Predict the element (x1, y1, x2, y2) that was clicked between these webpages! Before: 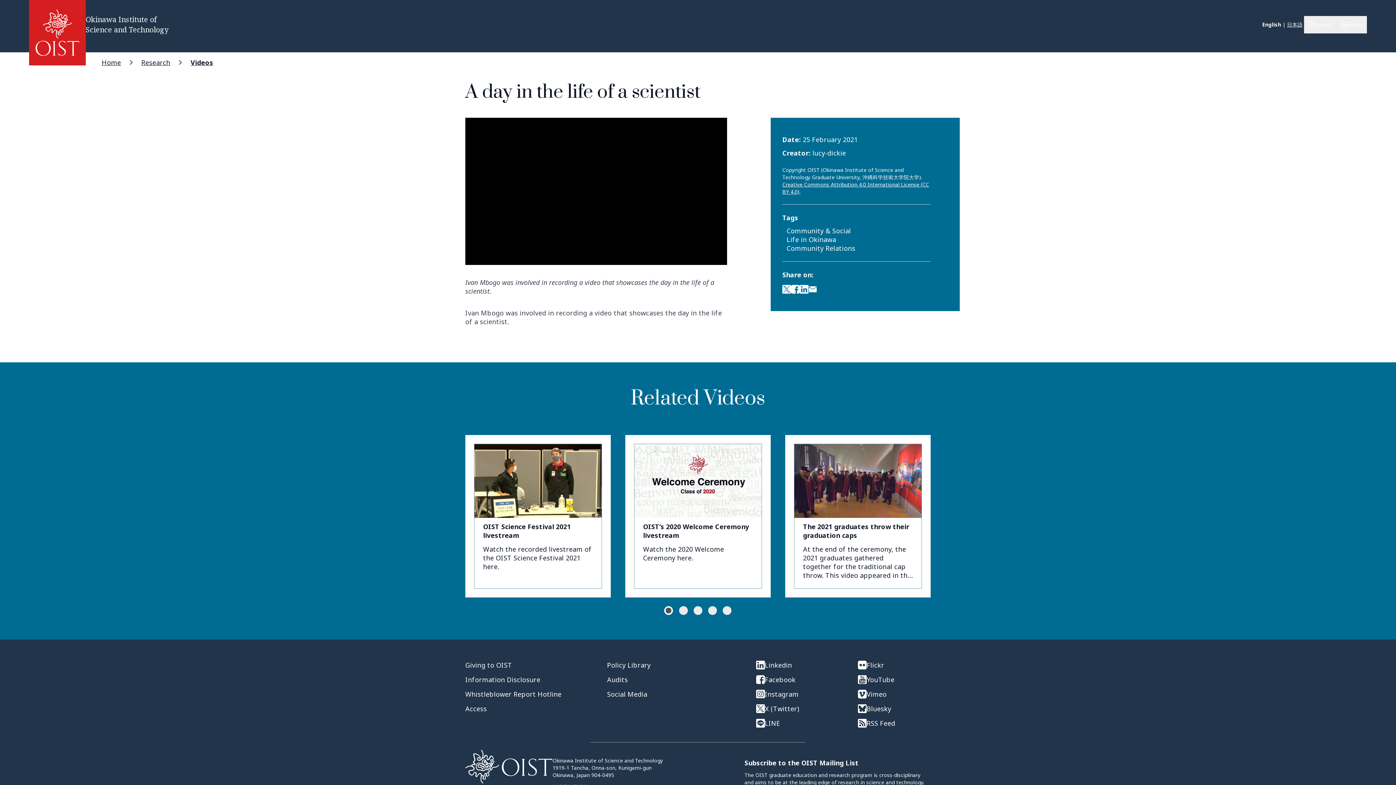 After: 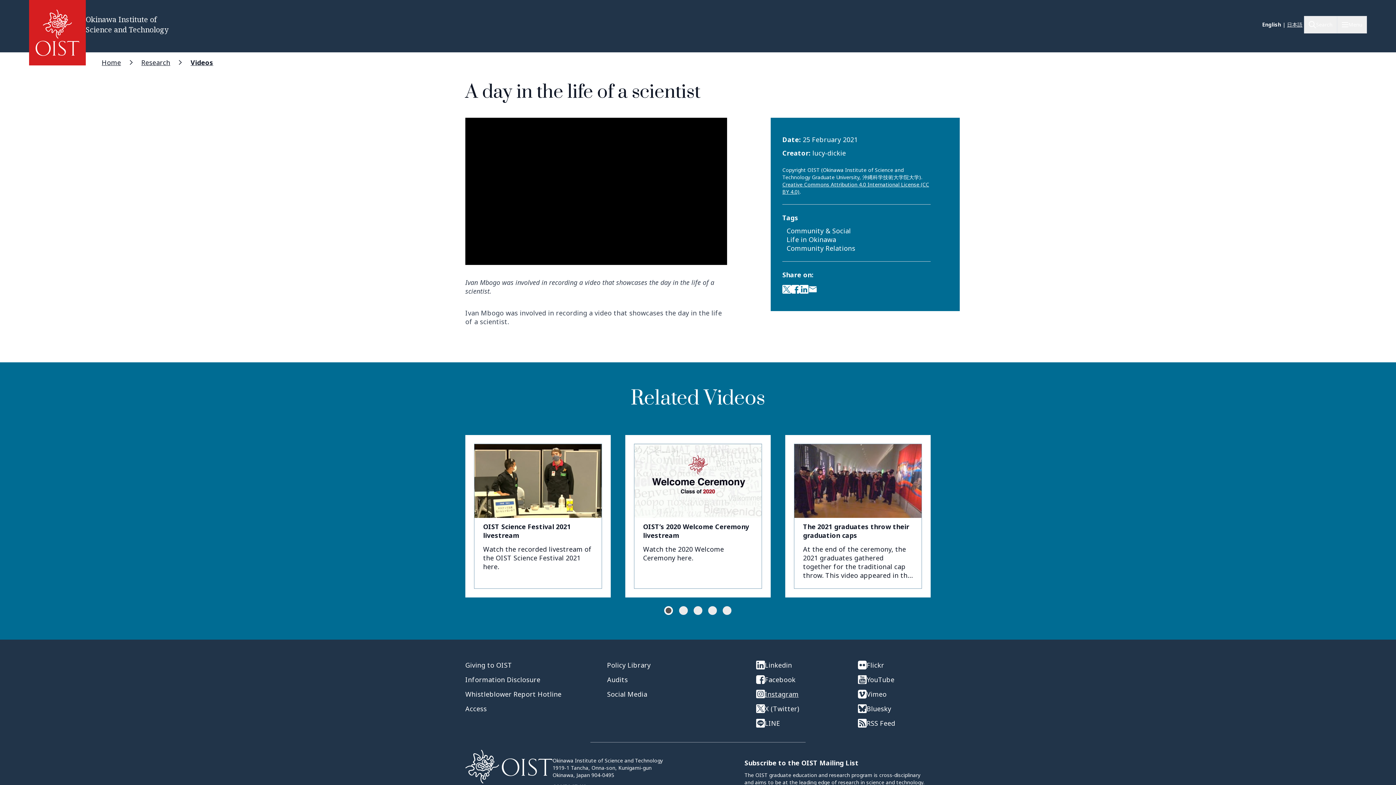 Action: label: Instagram bbox: (756, 690, 829, 698)